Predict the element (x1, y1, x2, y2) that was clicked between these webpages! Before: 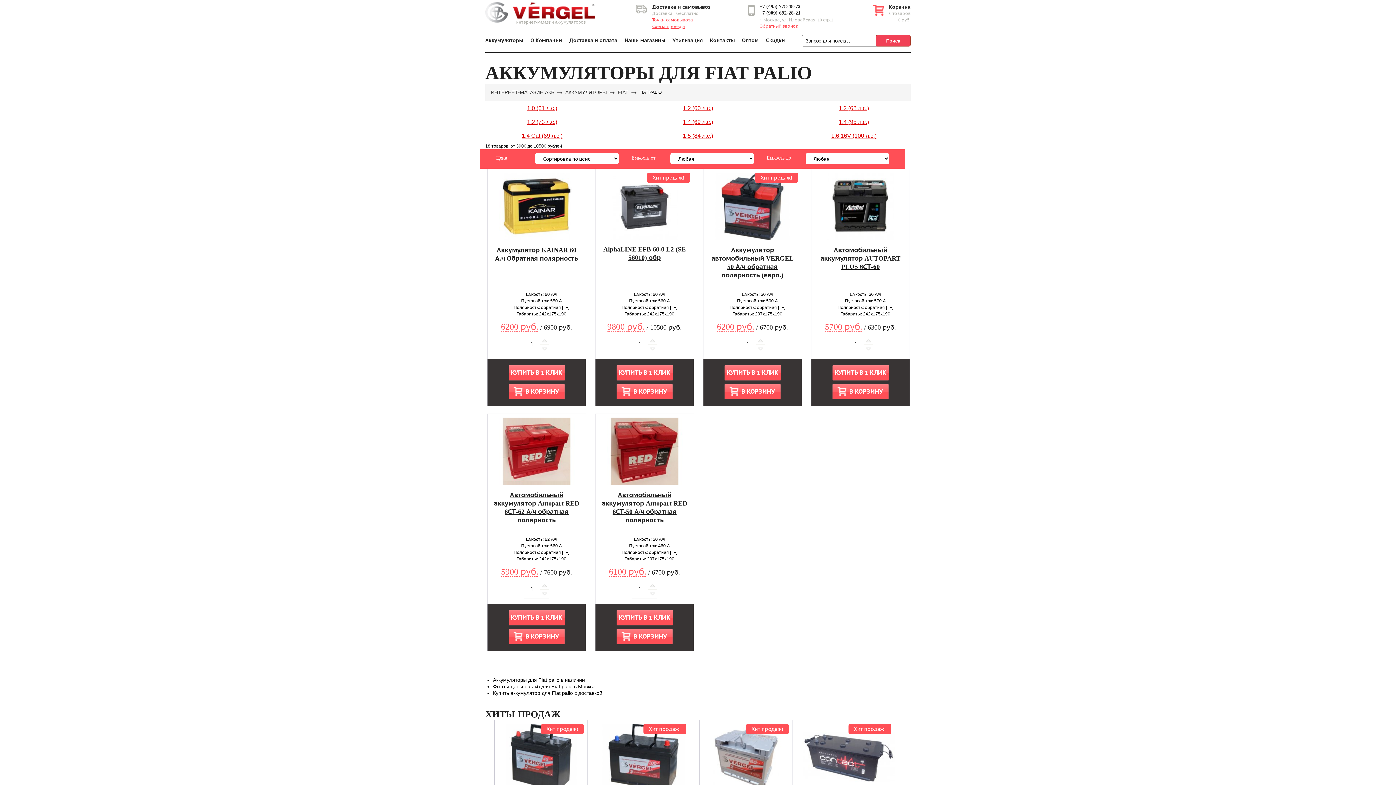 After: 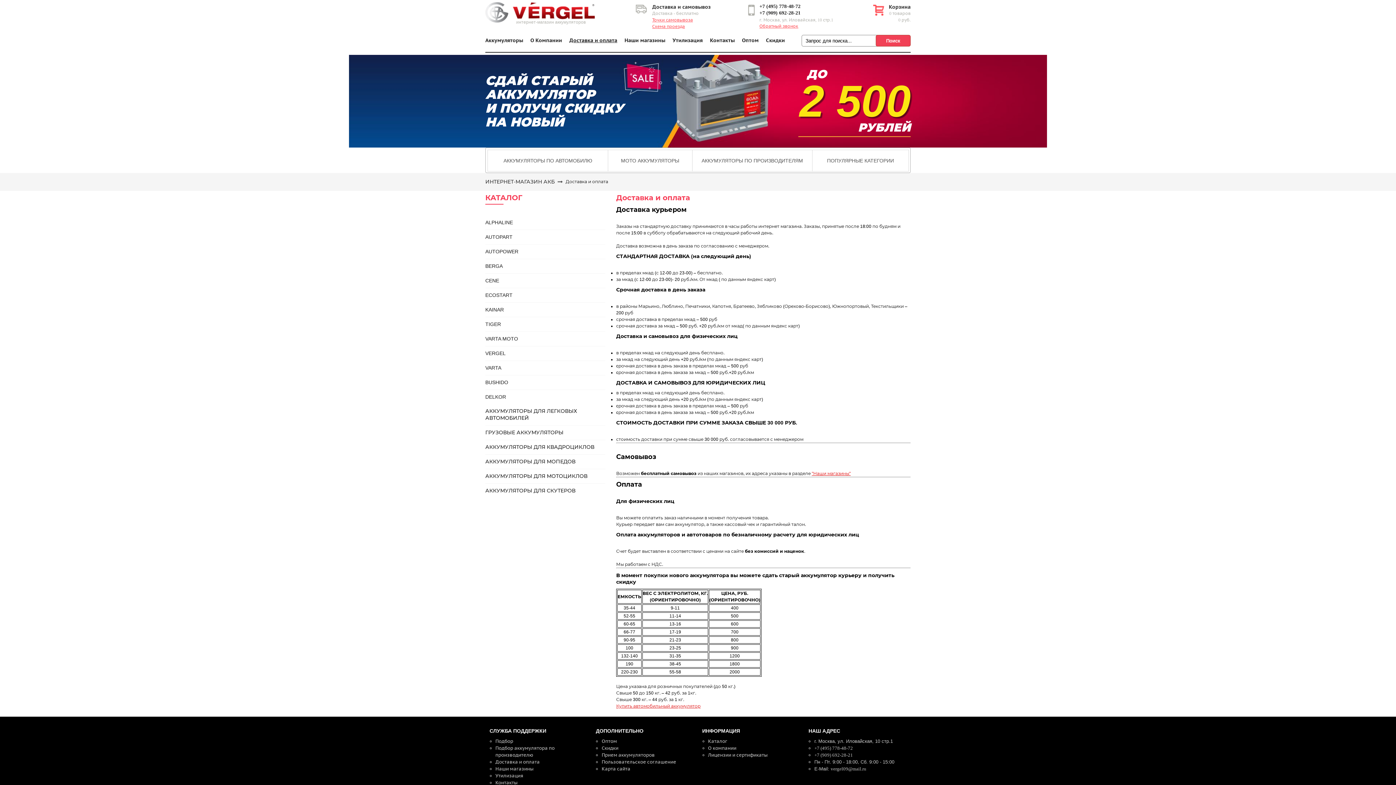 Action: label: Доставка и оплата bbox: (569, 37, 617, 43)